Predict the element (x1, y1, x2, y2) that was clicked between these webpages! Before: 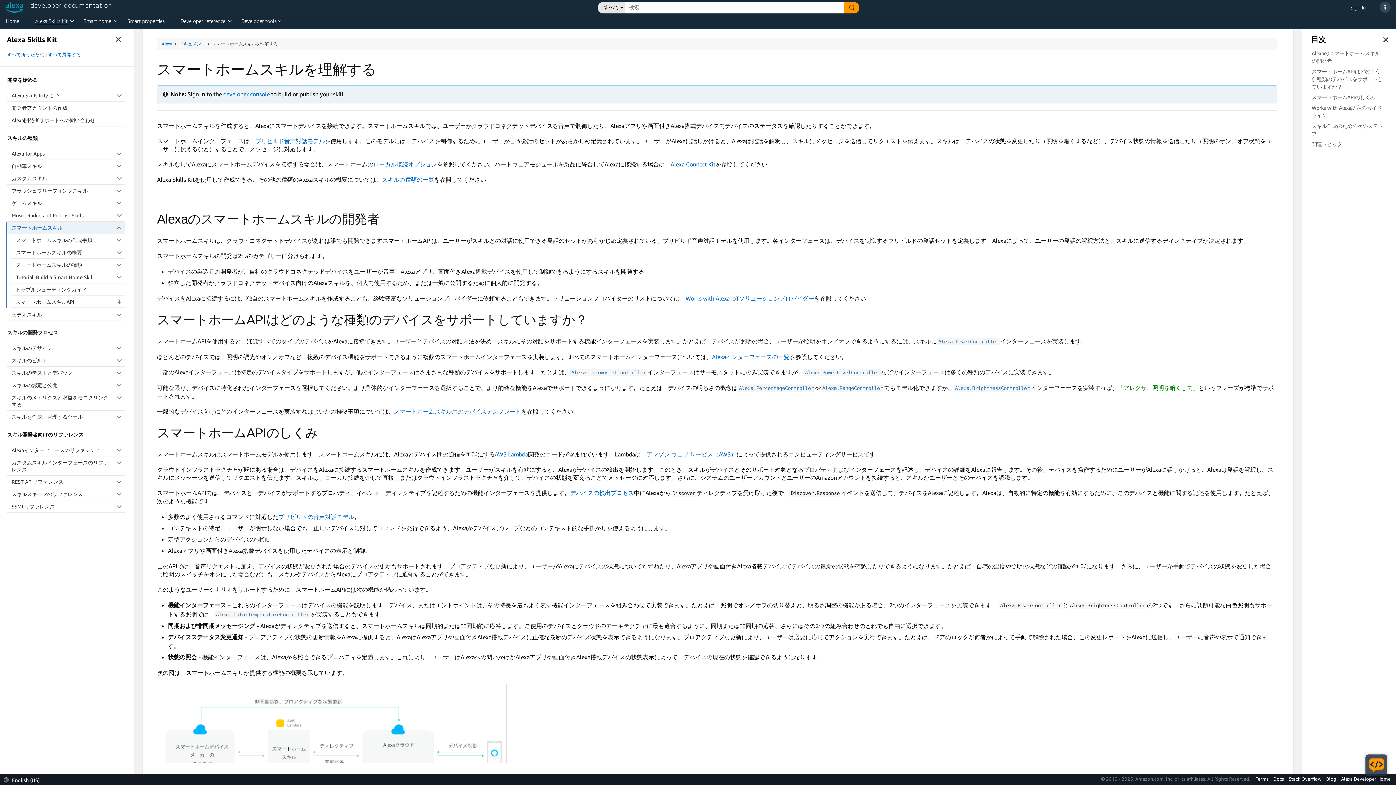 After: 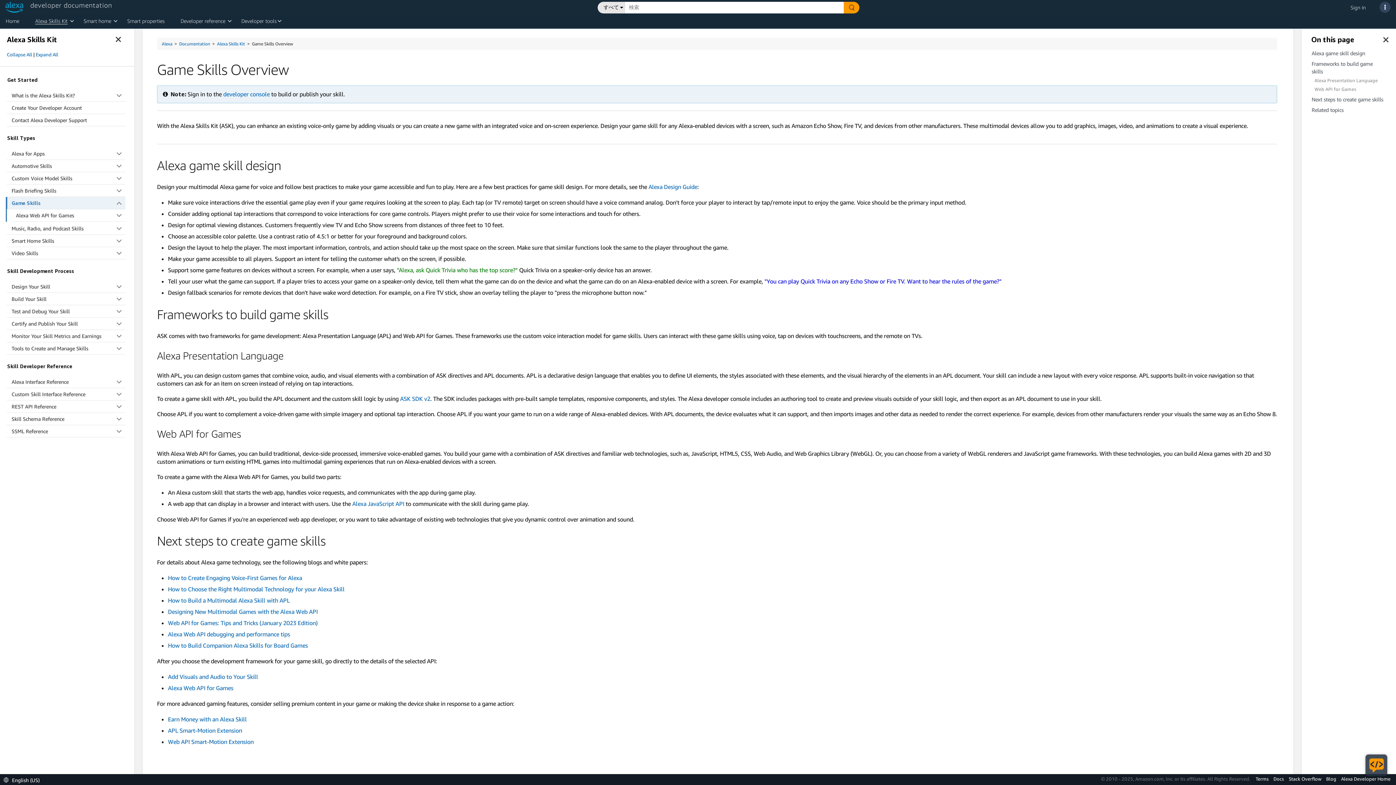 Action: bbox: (6, 197, 125, 209) label: ゲームスキル